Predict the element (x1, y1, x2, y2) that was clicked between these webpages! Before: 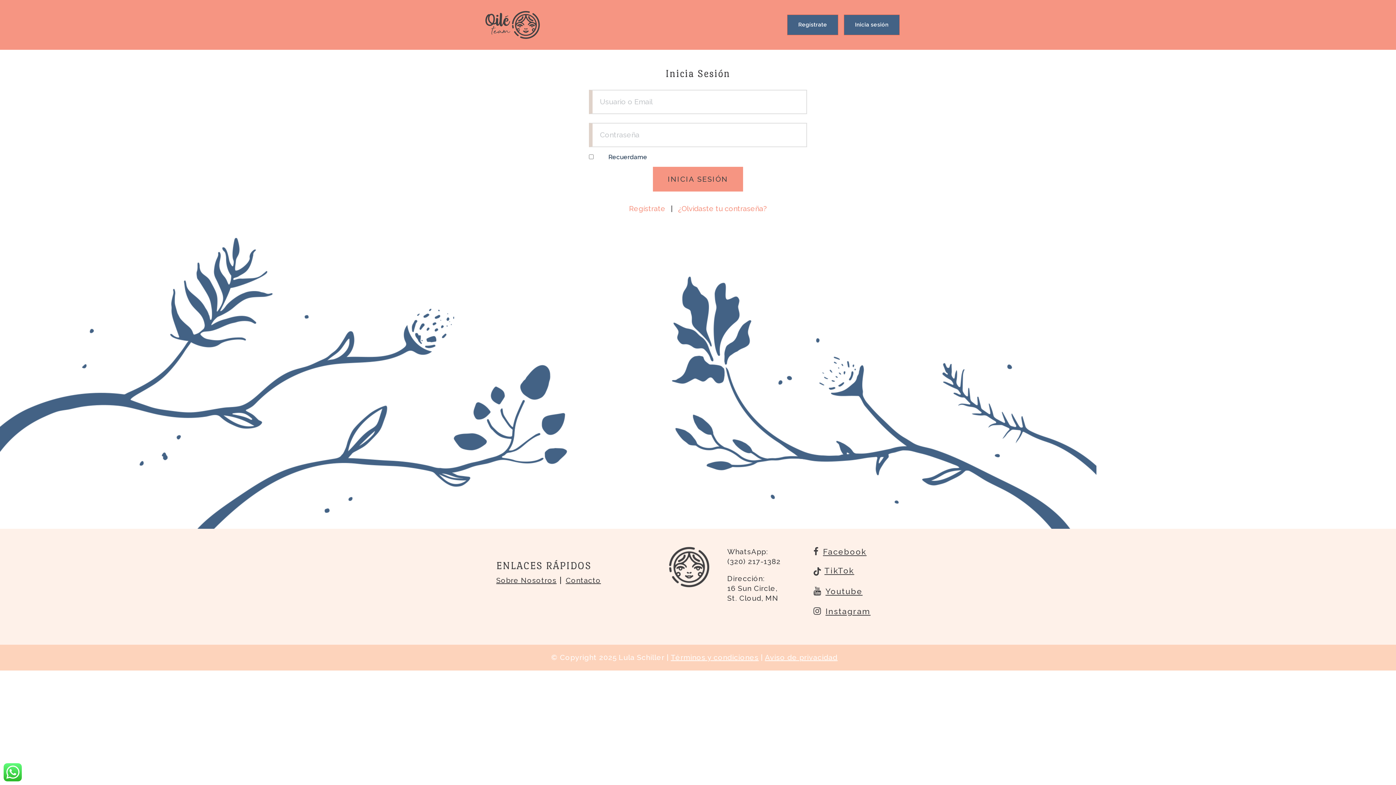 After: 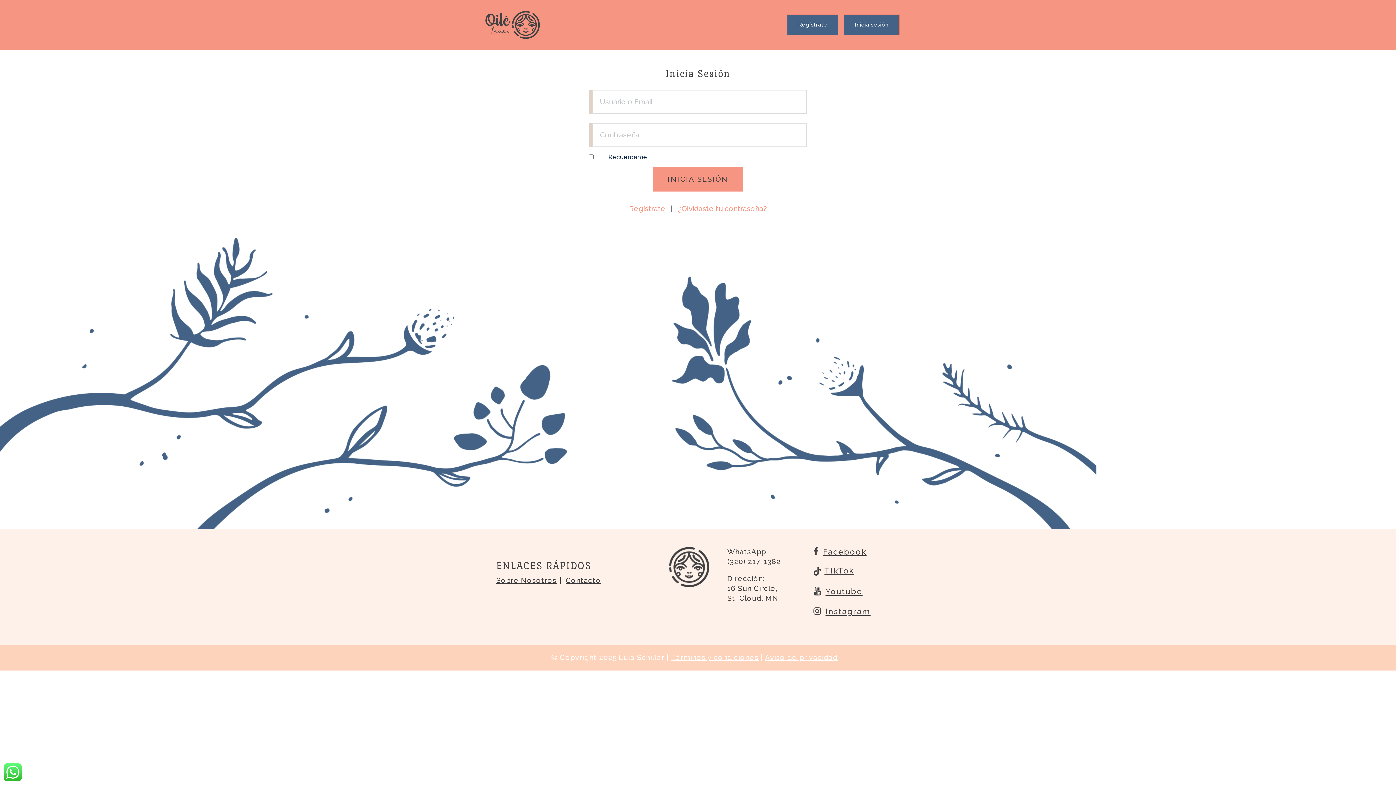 Action: bbox: (727, 557, 780, 566) label: (320) 217-1382